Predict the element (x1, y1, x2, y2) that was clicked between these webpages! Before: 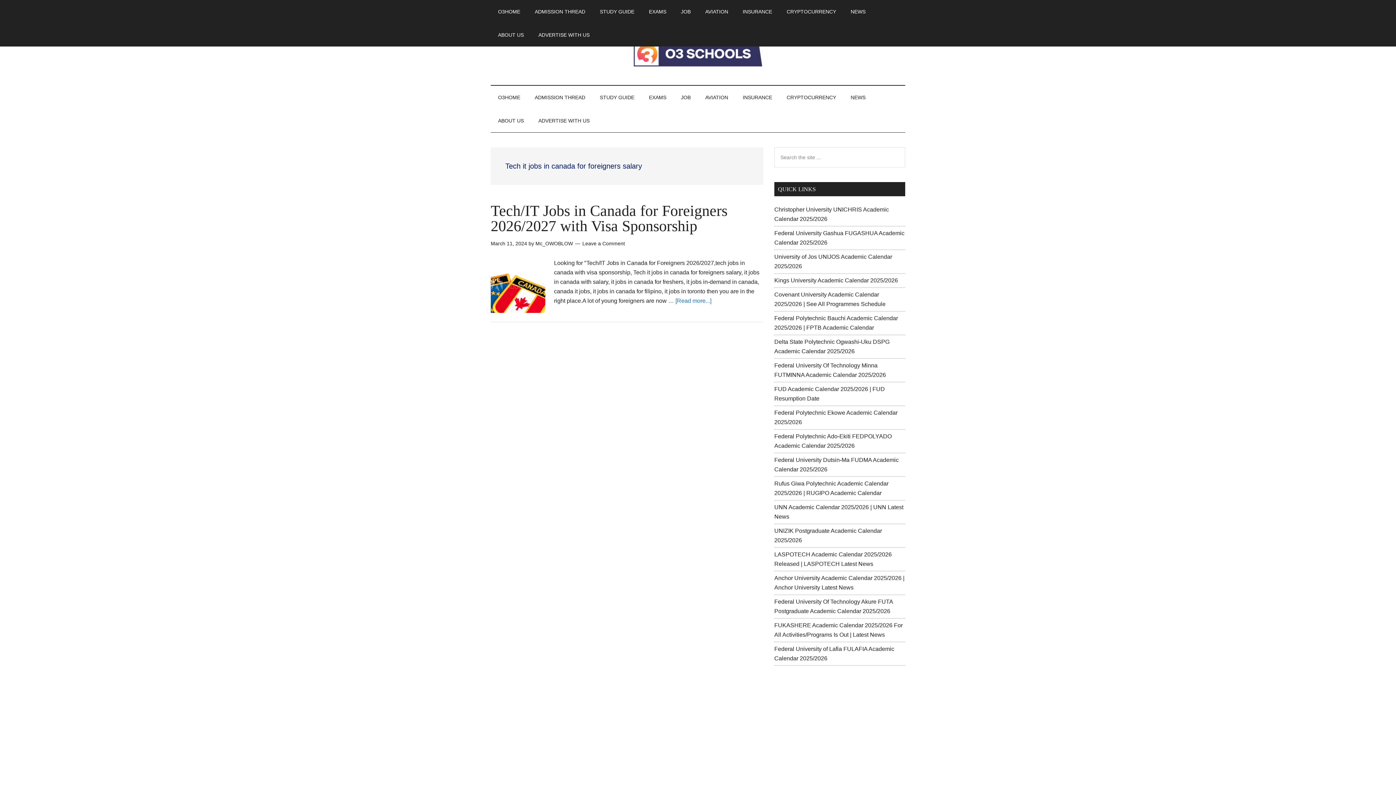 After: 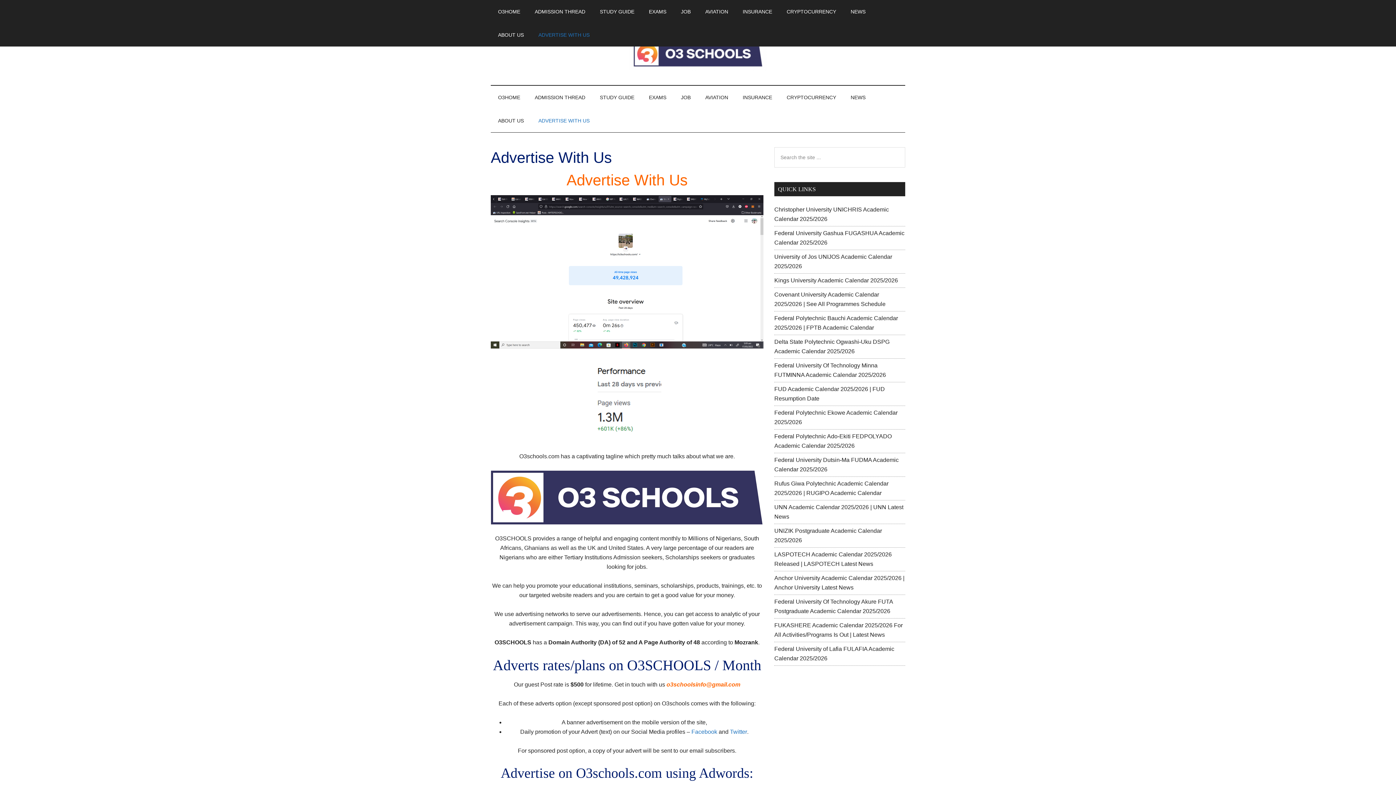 Action: label: ADVERTISE WITH US bbox: (531, 23, 597, 46)